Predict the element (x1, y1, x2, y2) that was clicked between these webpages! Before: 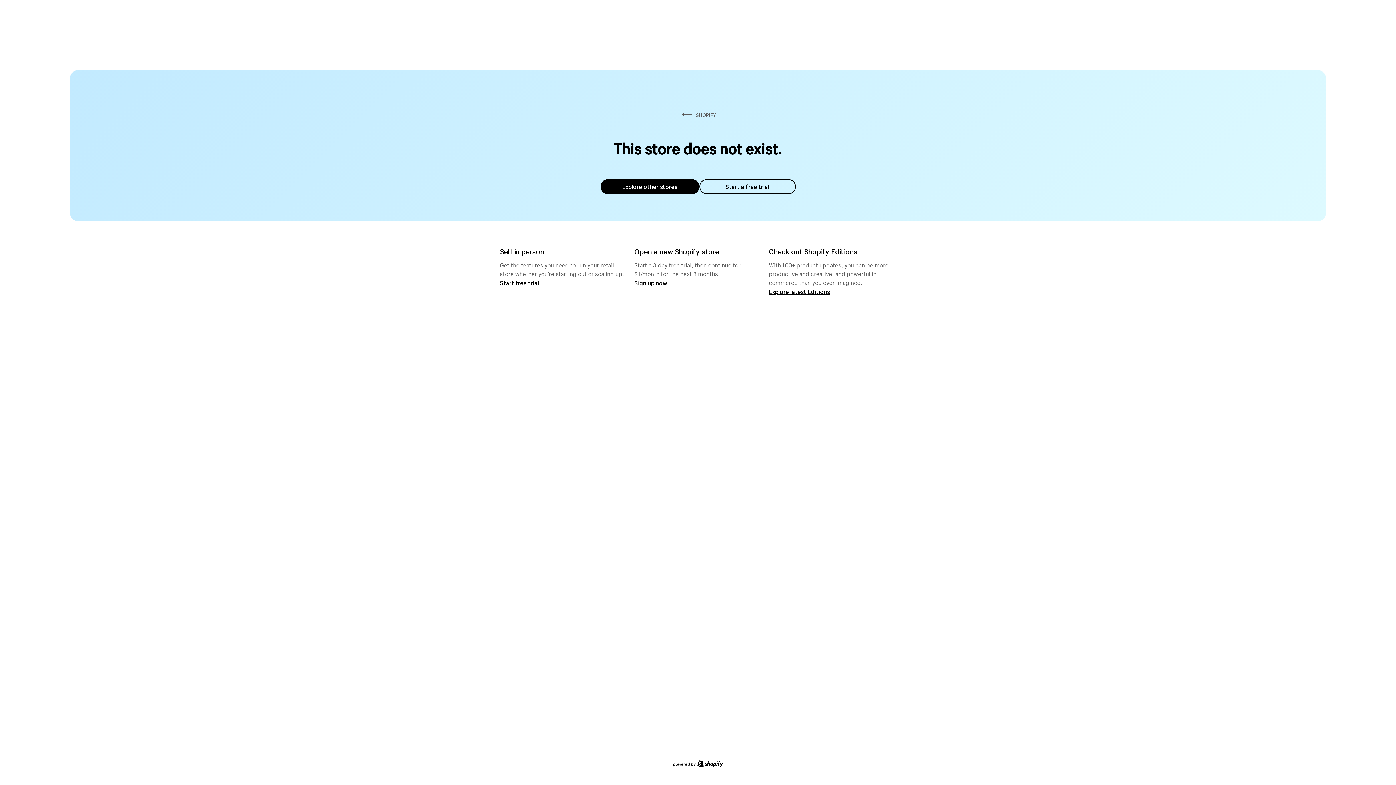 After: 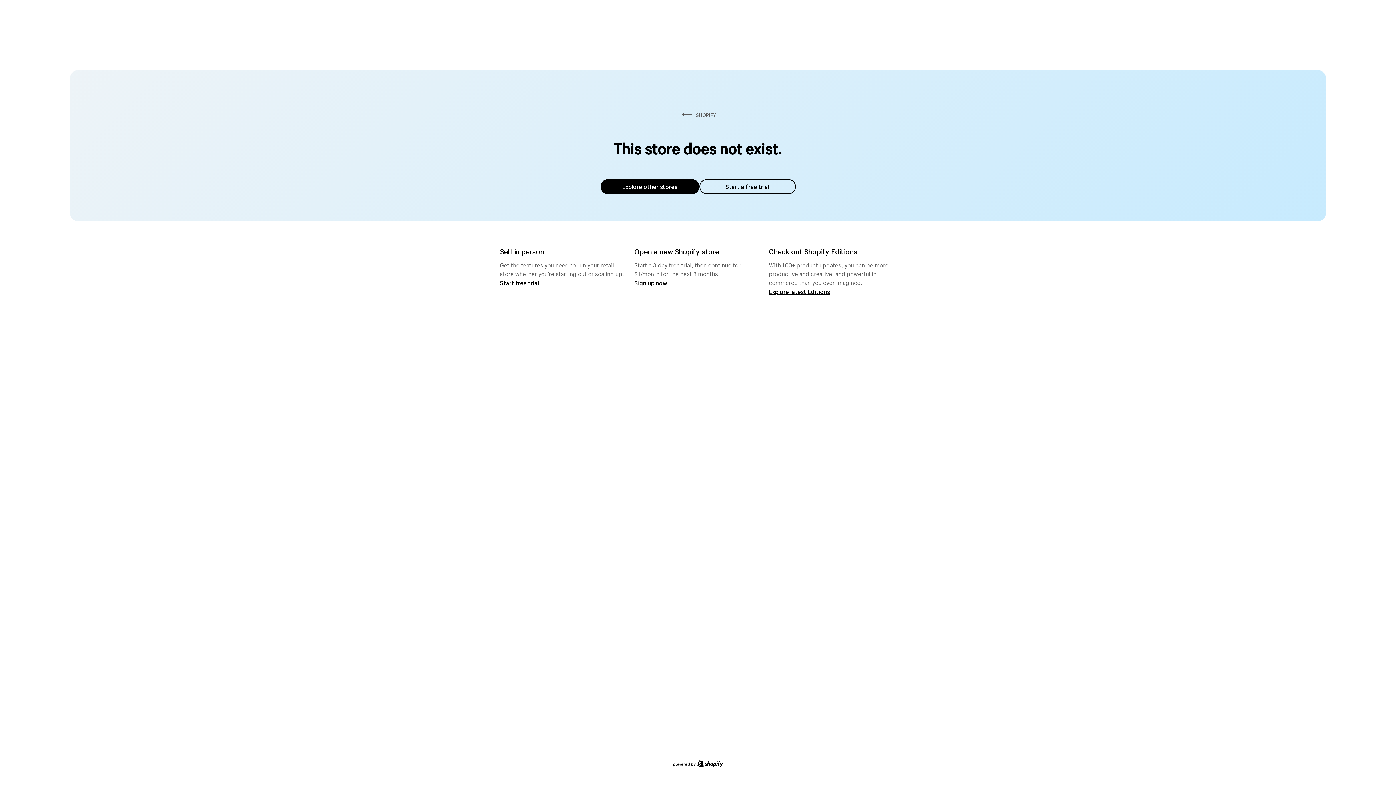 Action: label: Explore other stores bbox: (600, 179, 699, 194)